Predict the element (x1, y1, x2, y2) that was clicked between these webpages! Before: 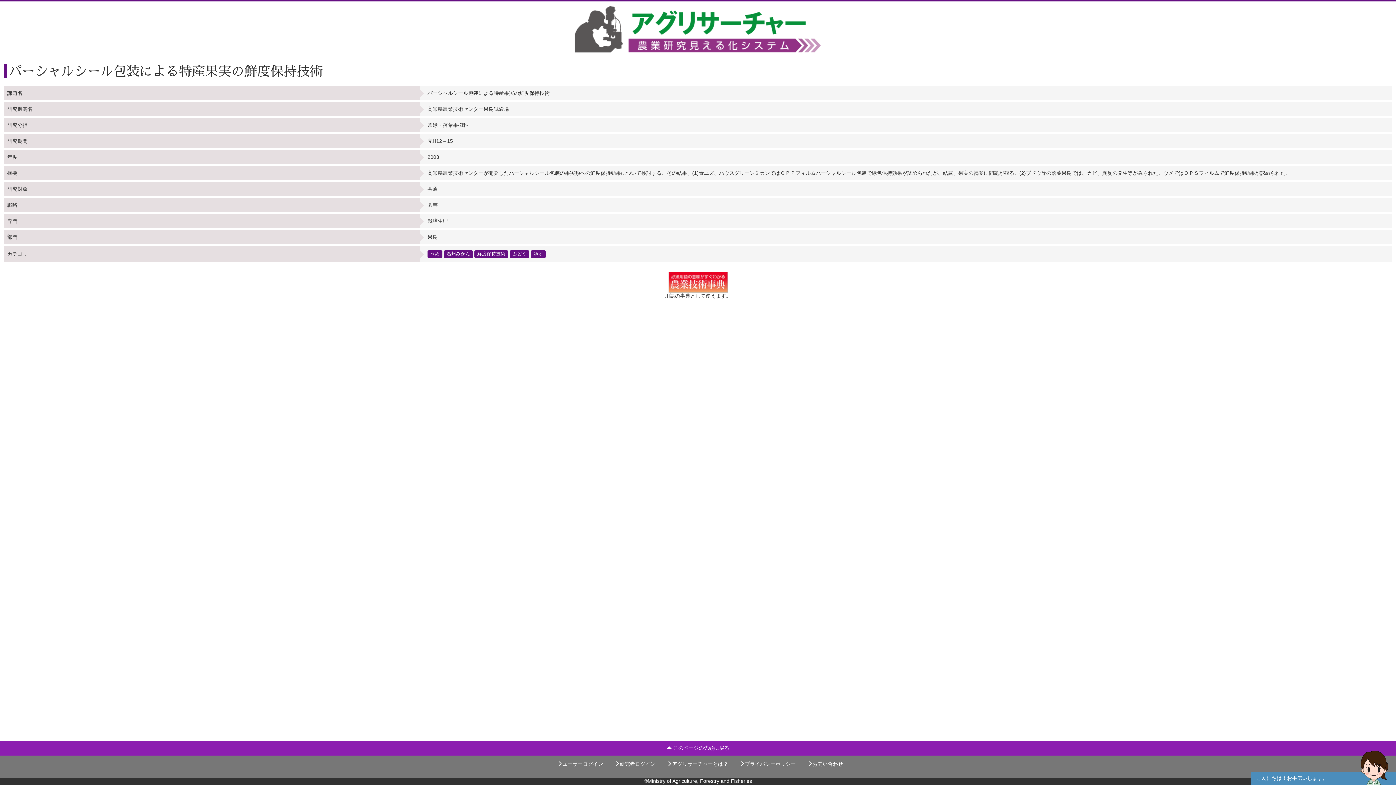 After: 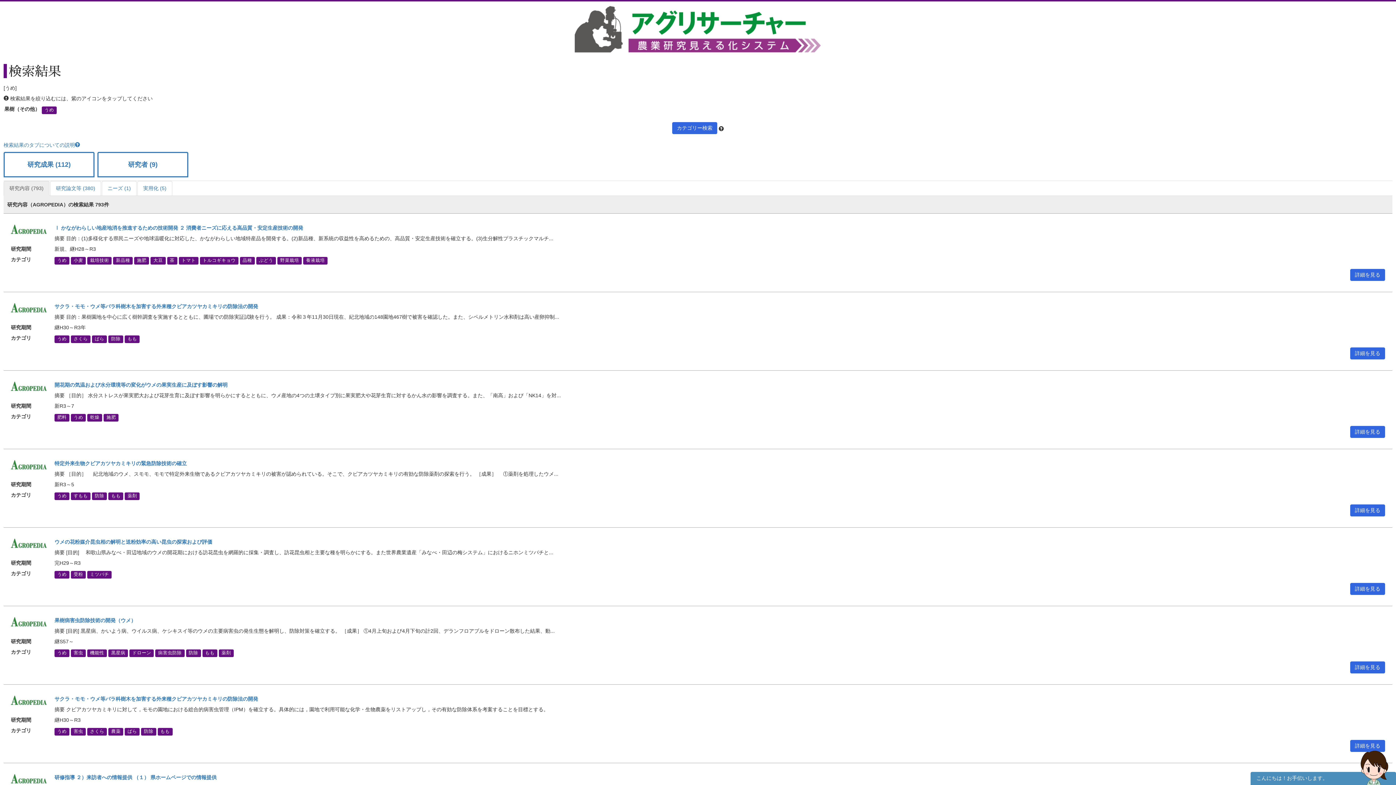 Action: bbox: (427, 250, 442, 258) label: うめ